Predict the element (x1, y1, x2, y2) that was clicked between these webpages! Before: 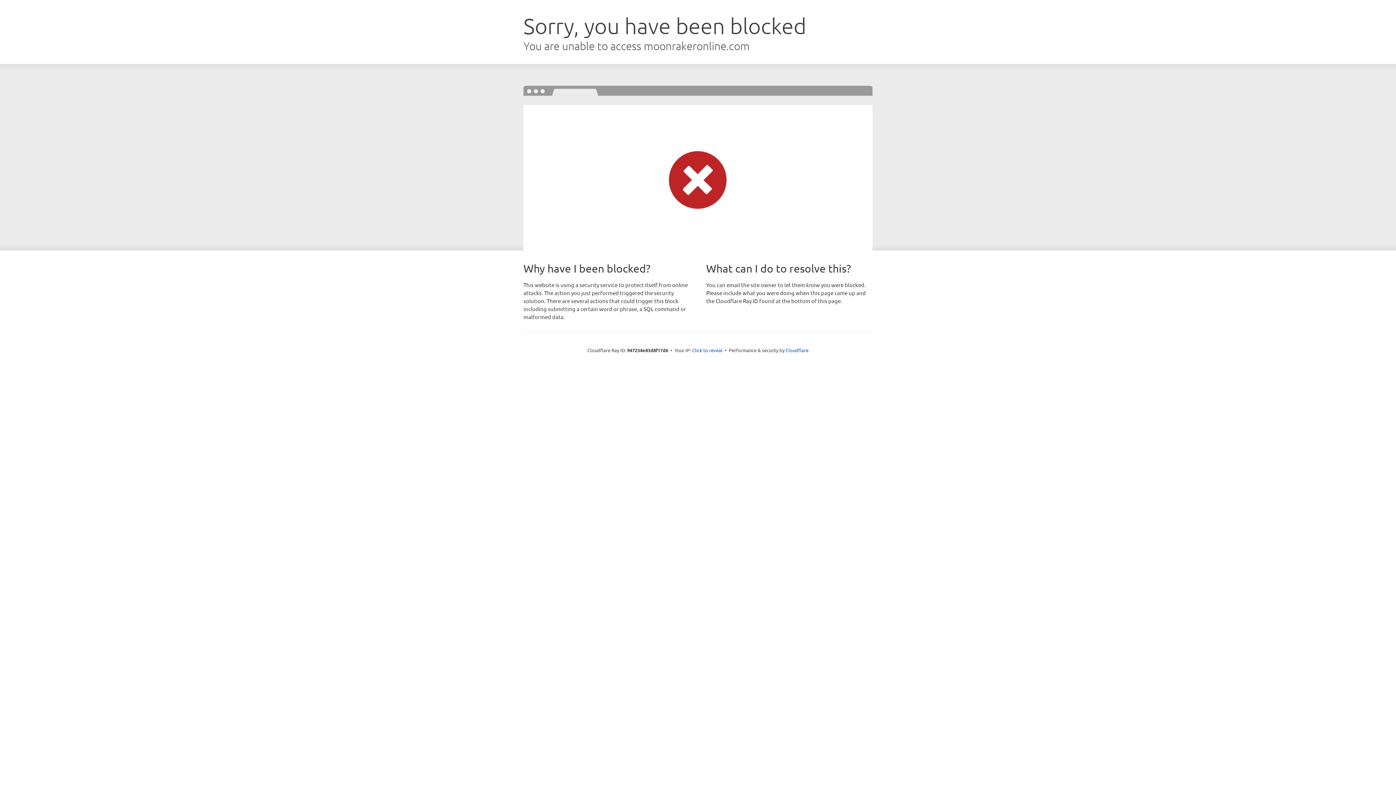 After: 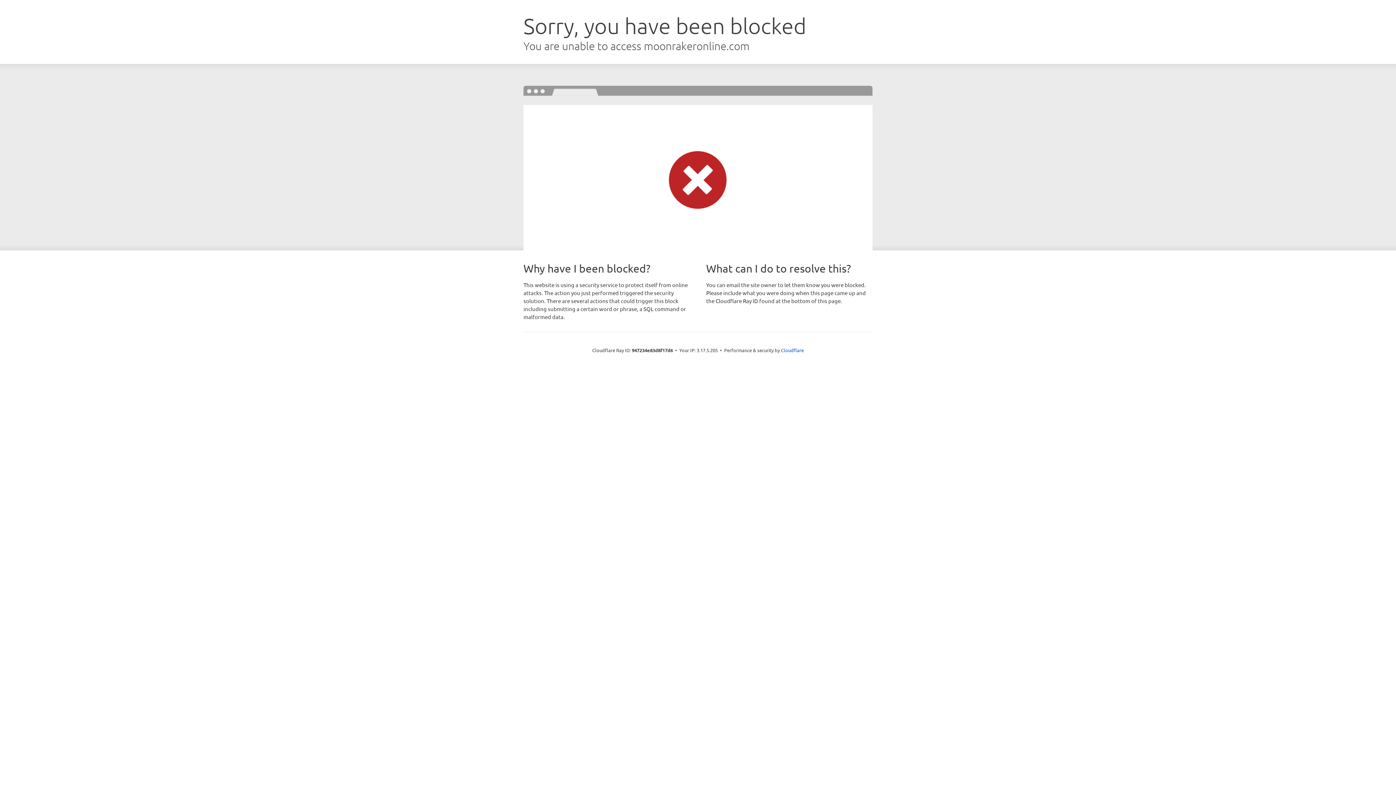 Action: bbox: (692, 346, 722, 353) label: Click to reveal